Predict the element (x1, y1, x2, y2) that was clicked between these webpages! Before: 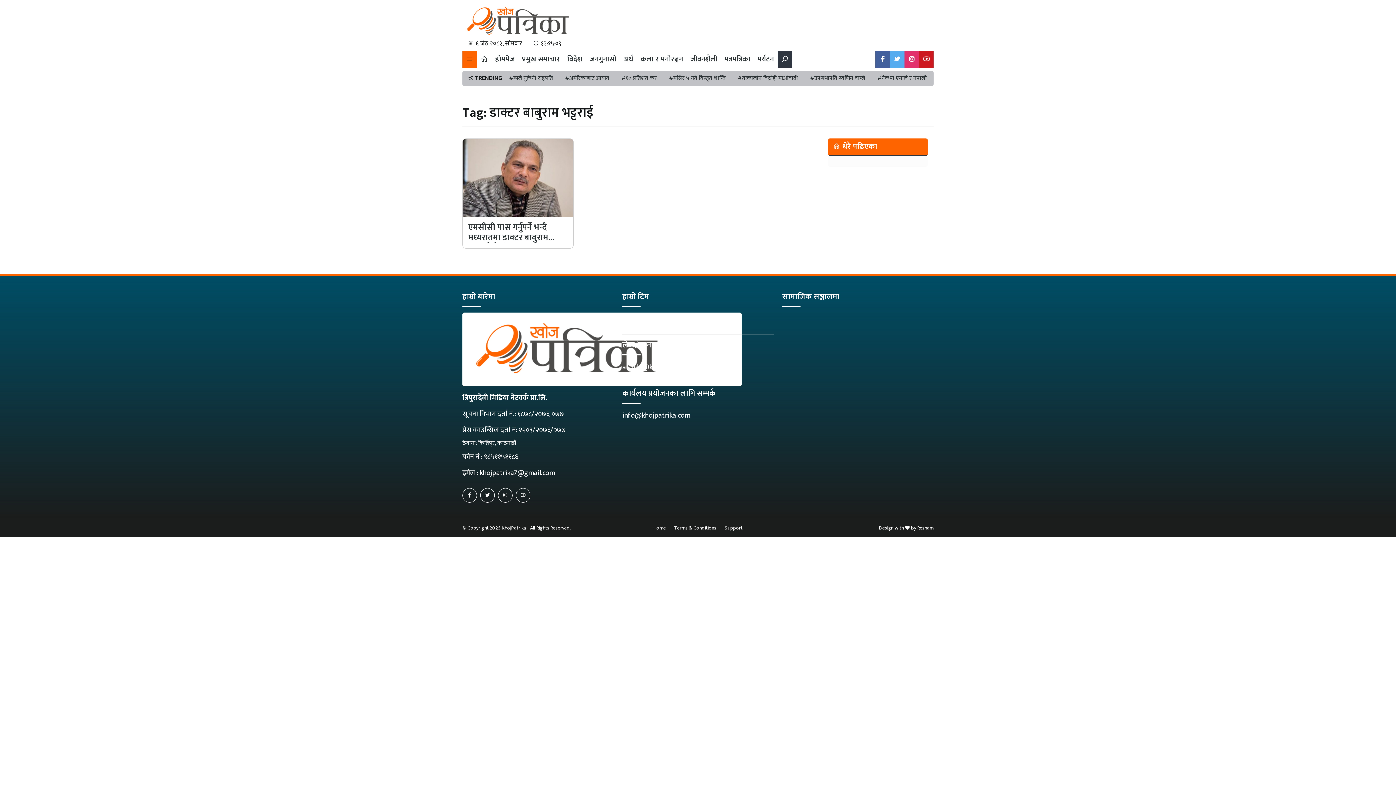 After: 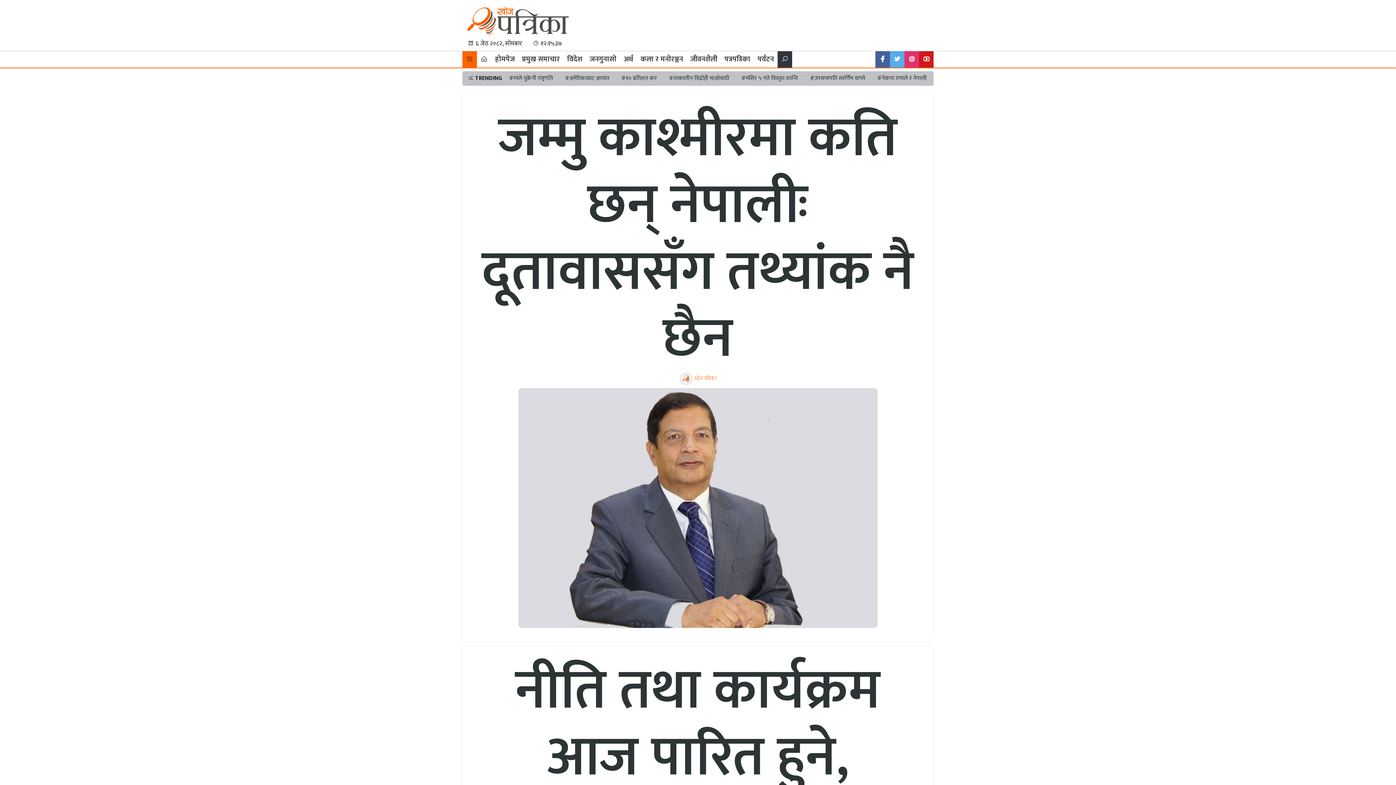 Action: label: Home bbox: (653, 524, 666, 532)